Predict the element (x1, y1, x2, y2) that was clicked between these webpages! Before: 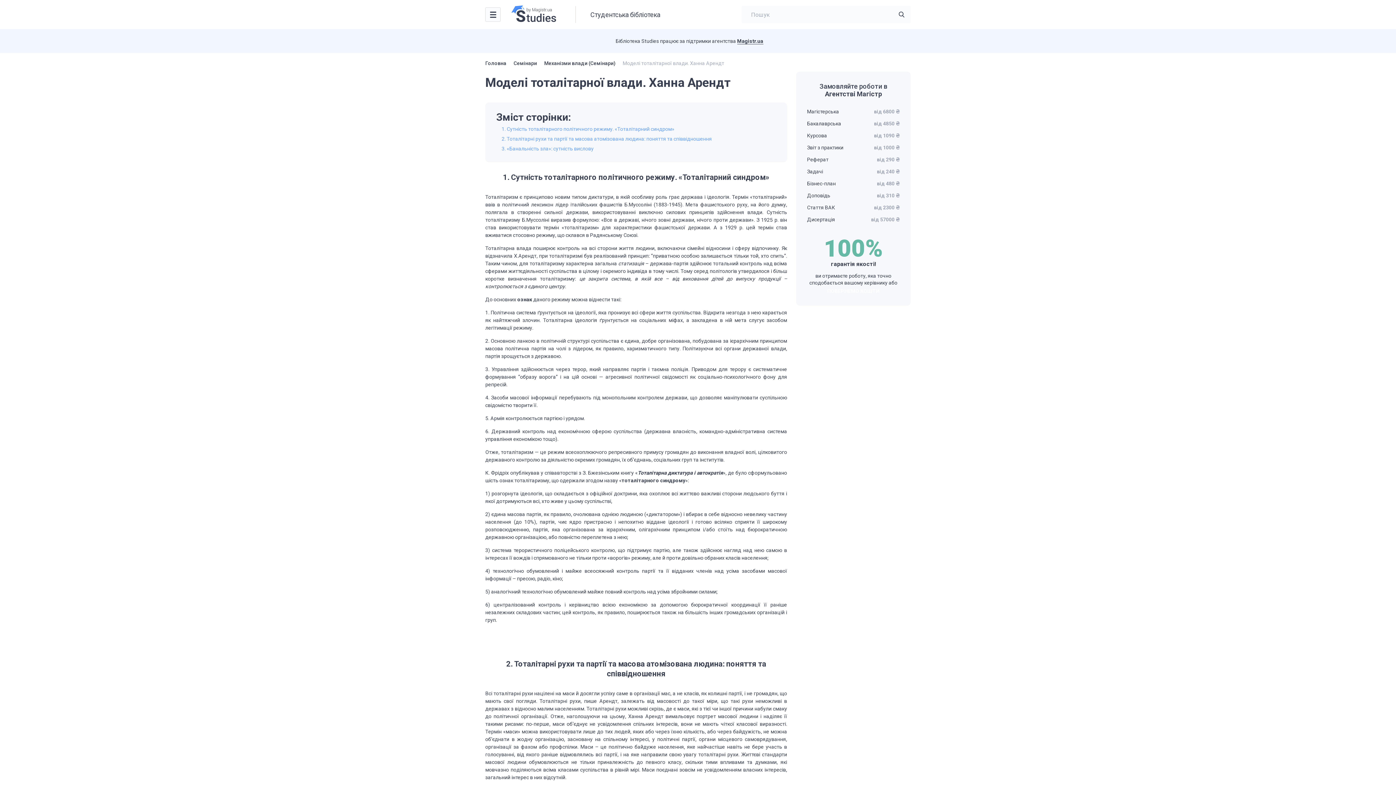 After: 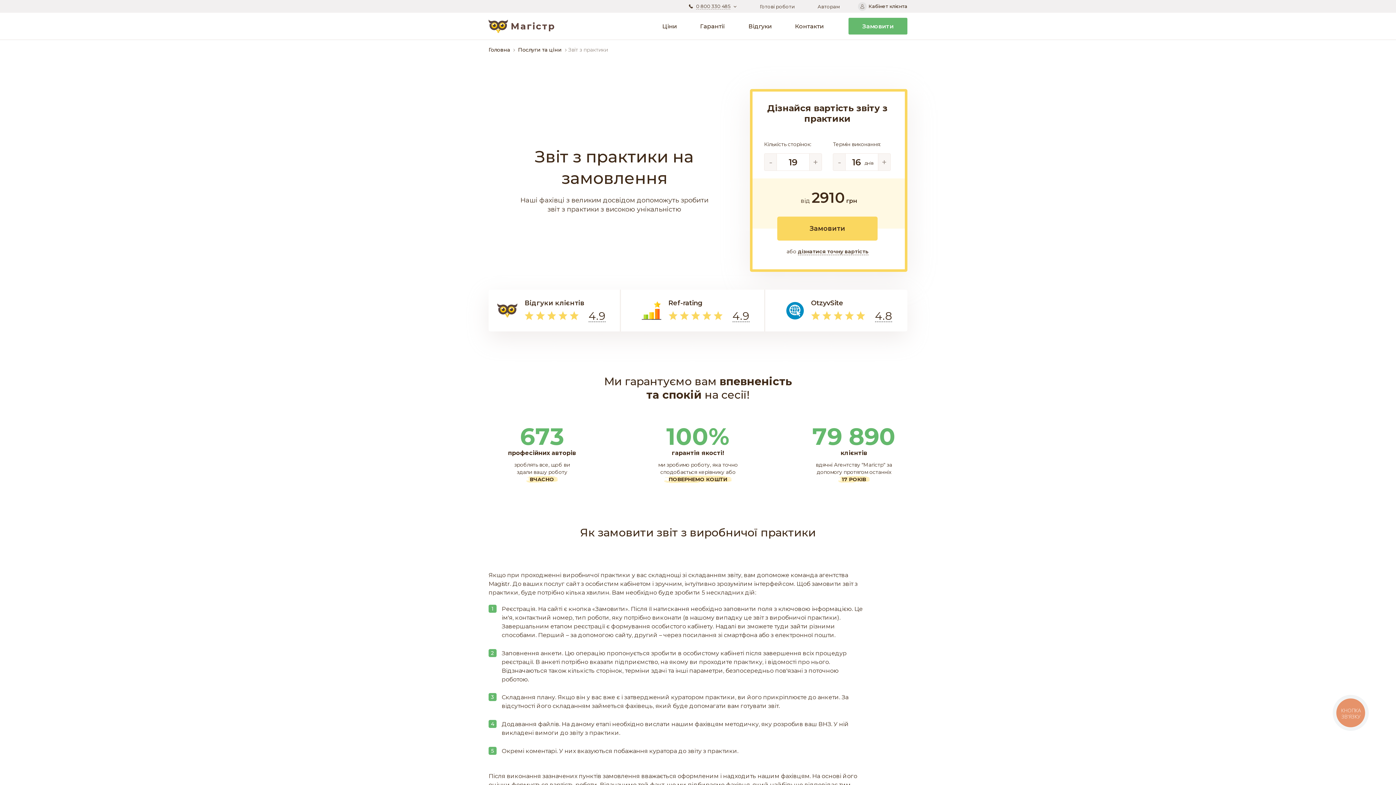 Action: bbox: (807, 144, 900, 150) label: Звіт з практики
від 1000 ₴